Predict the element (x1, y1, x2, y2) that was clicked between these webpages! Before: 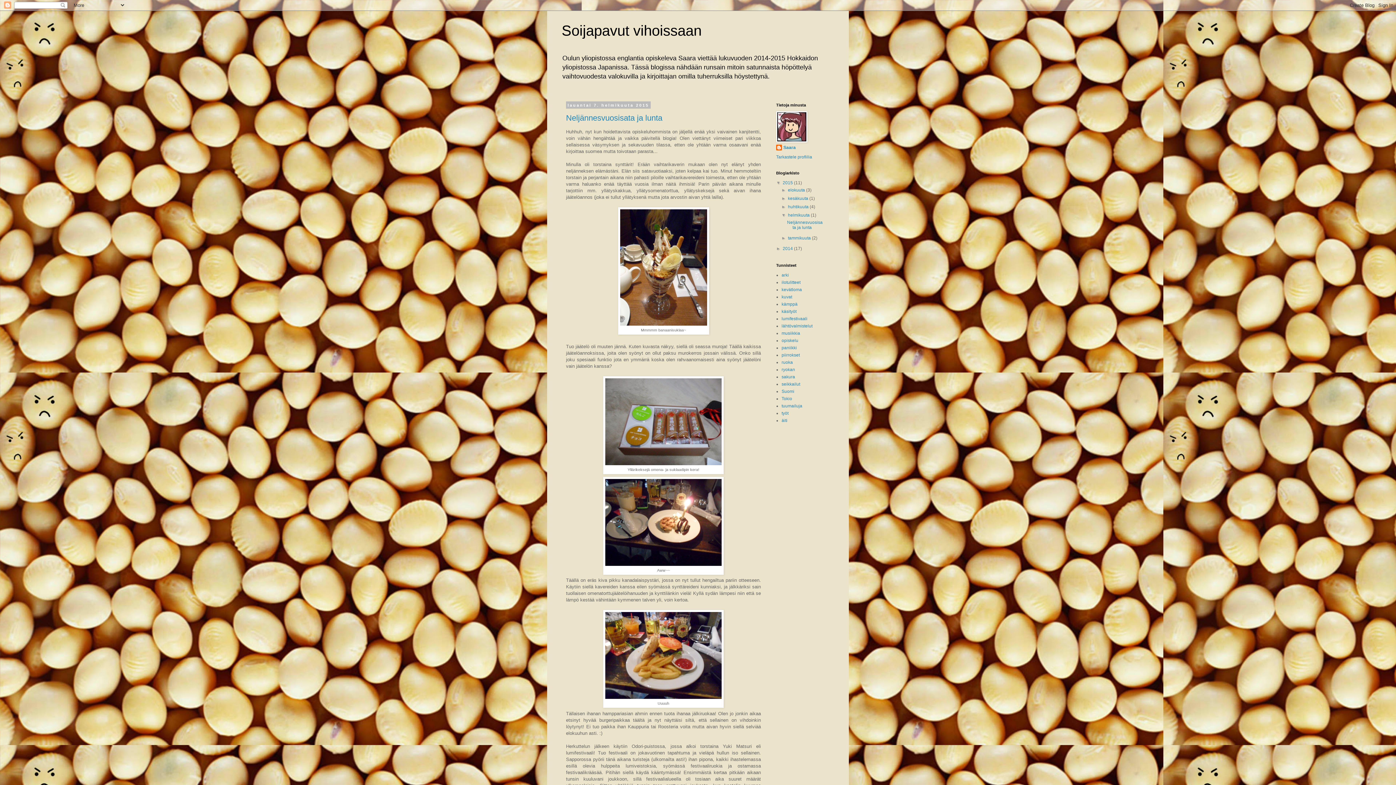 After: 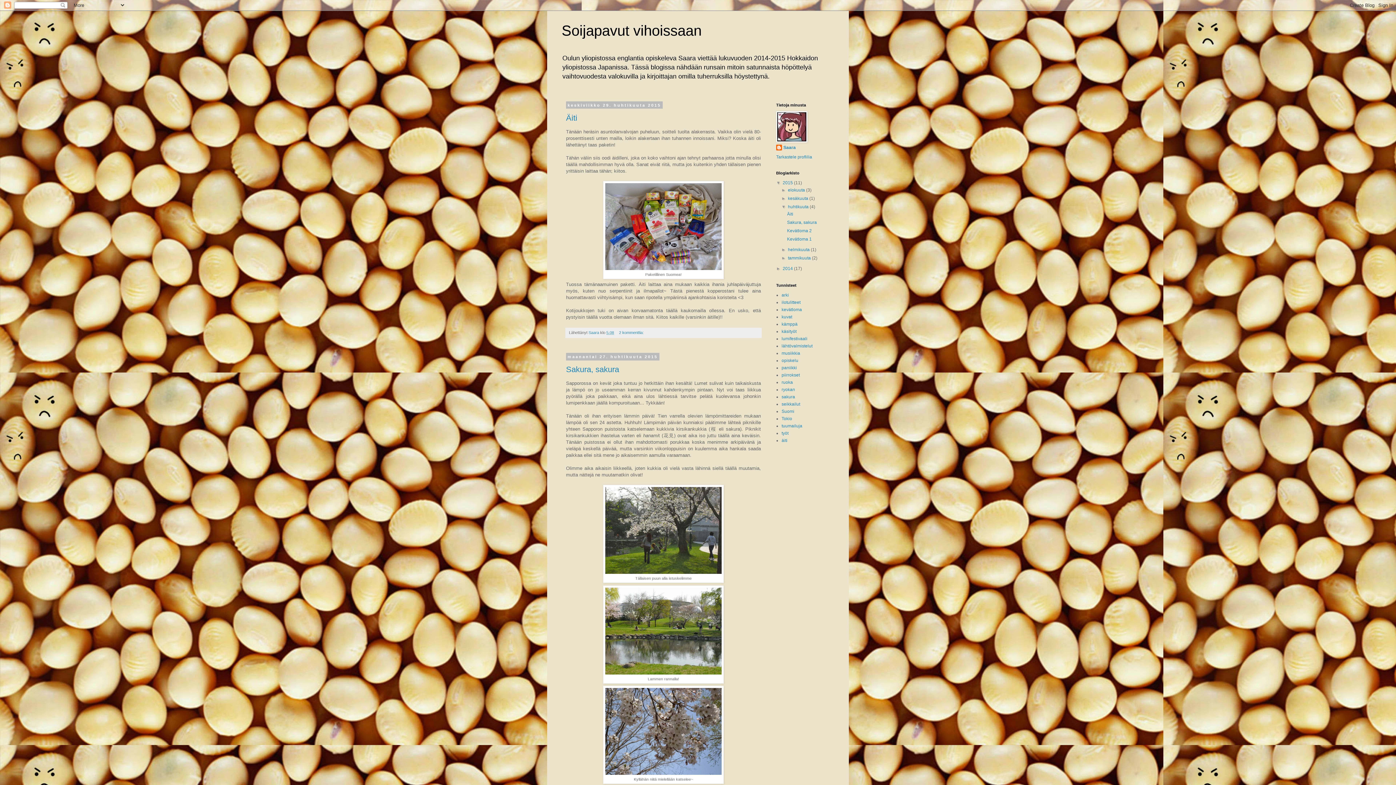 Action: label: huhtikuuta  bbox: (788, 204, 809, 209)